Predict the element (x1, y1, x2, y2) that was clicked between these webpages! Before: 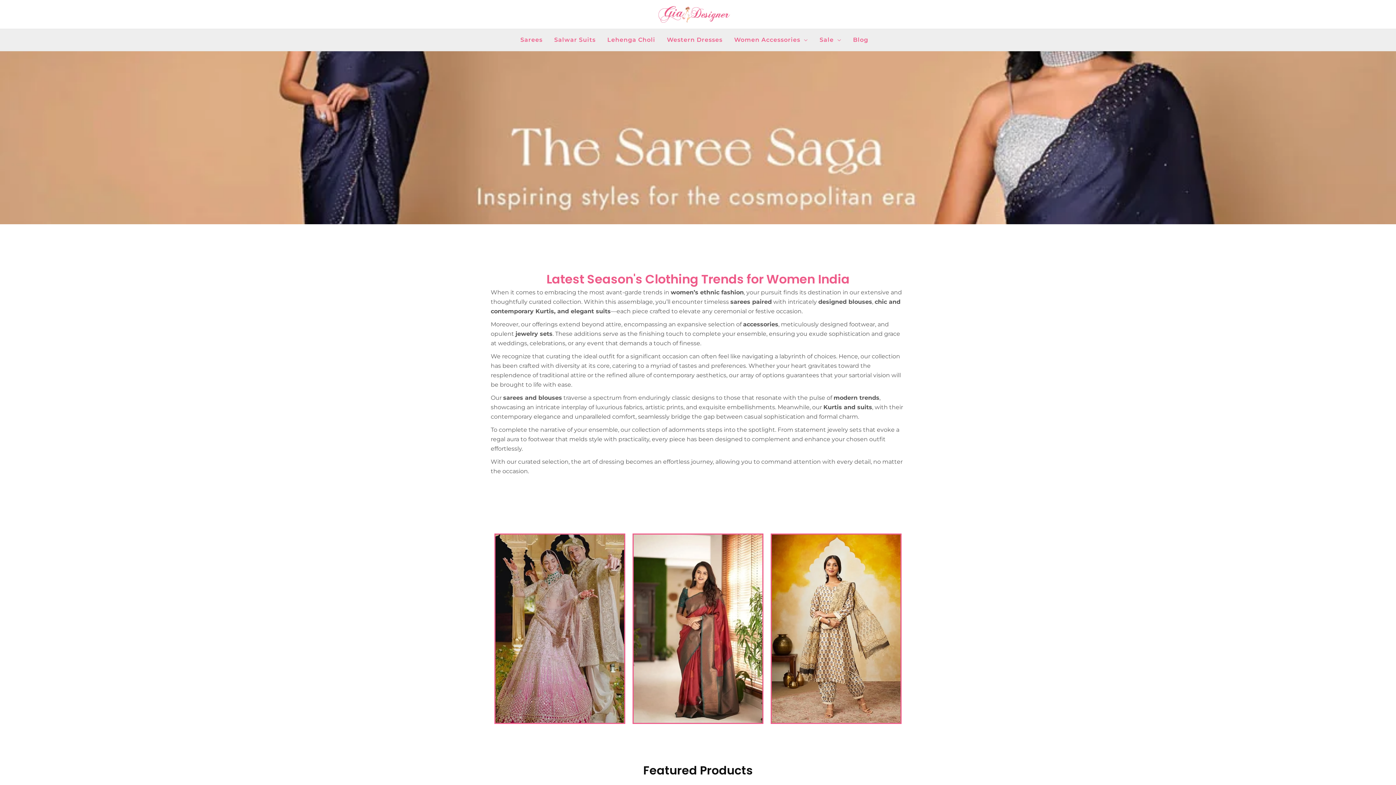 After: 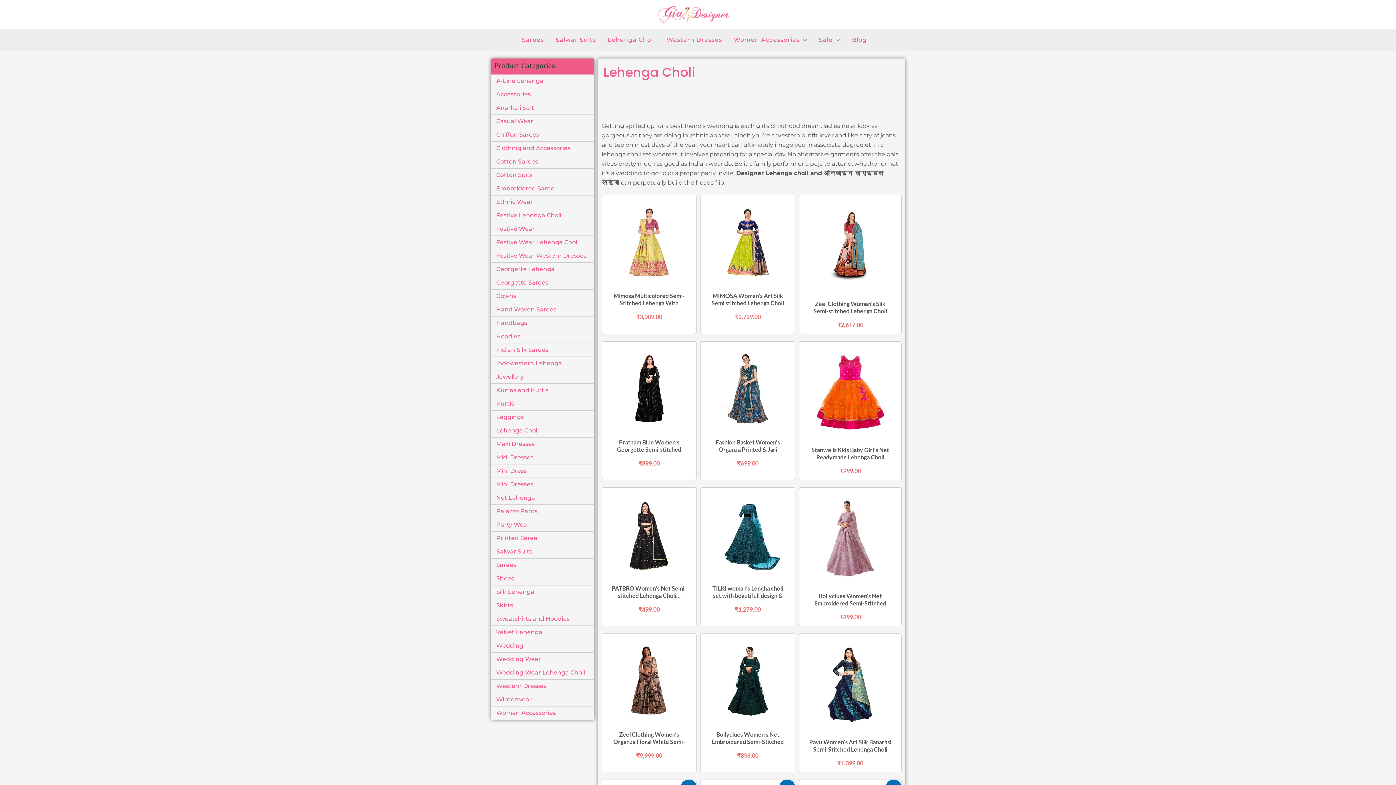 Action: label: Lehenga Choli bbox: (601, 29, 661, 51)